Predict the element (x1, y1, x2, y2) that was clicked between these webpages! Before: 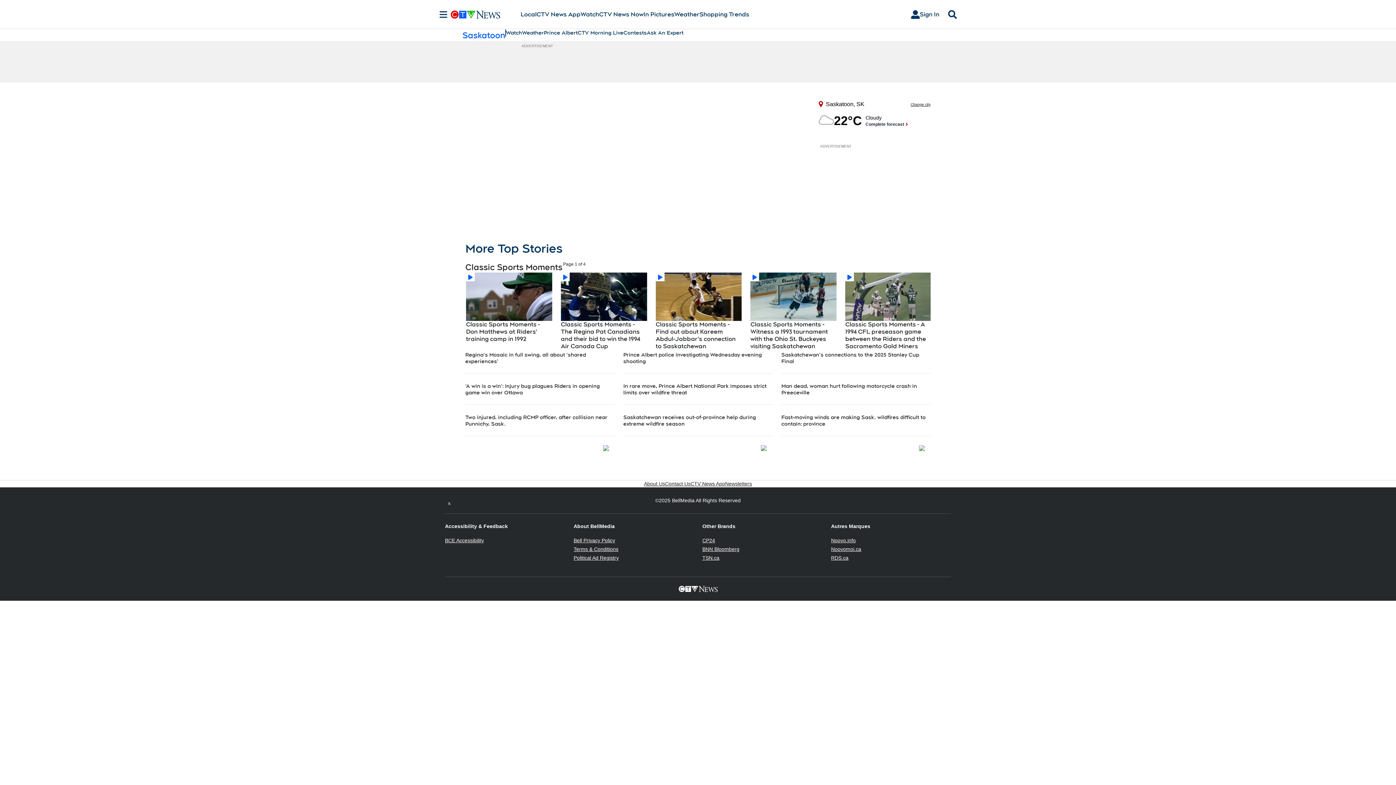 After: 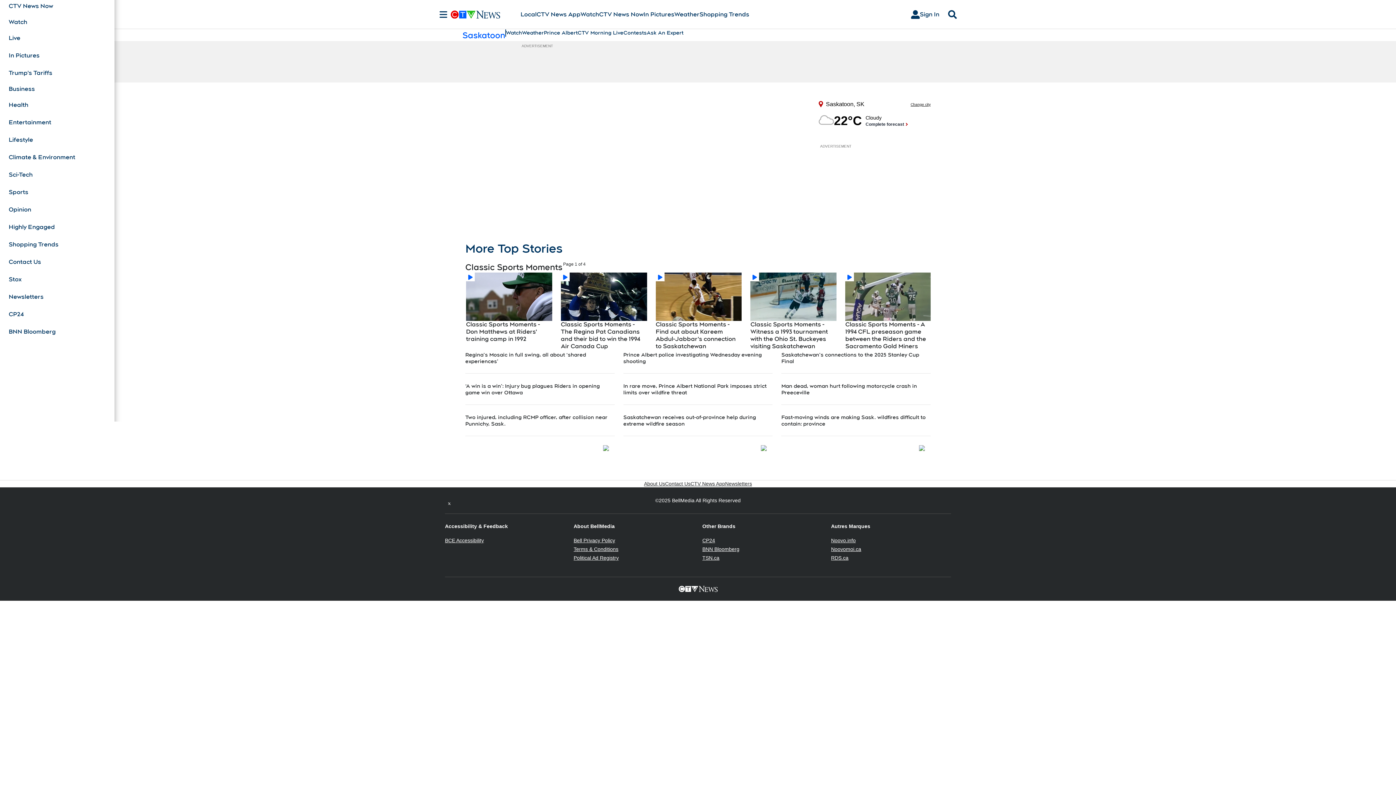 Action: bbox: (436, 10, 450, 18) label: Sections